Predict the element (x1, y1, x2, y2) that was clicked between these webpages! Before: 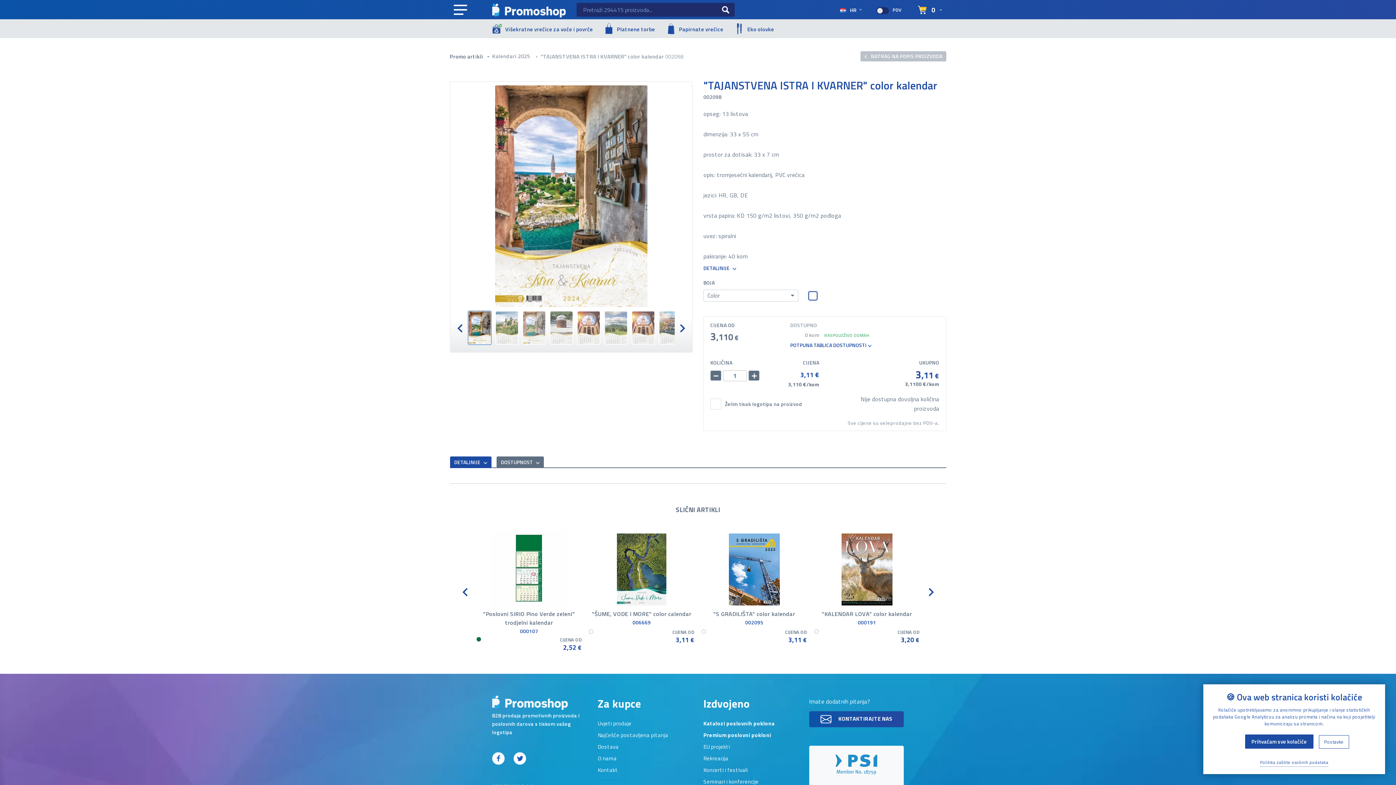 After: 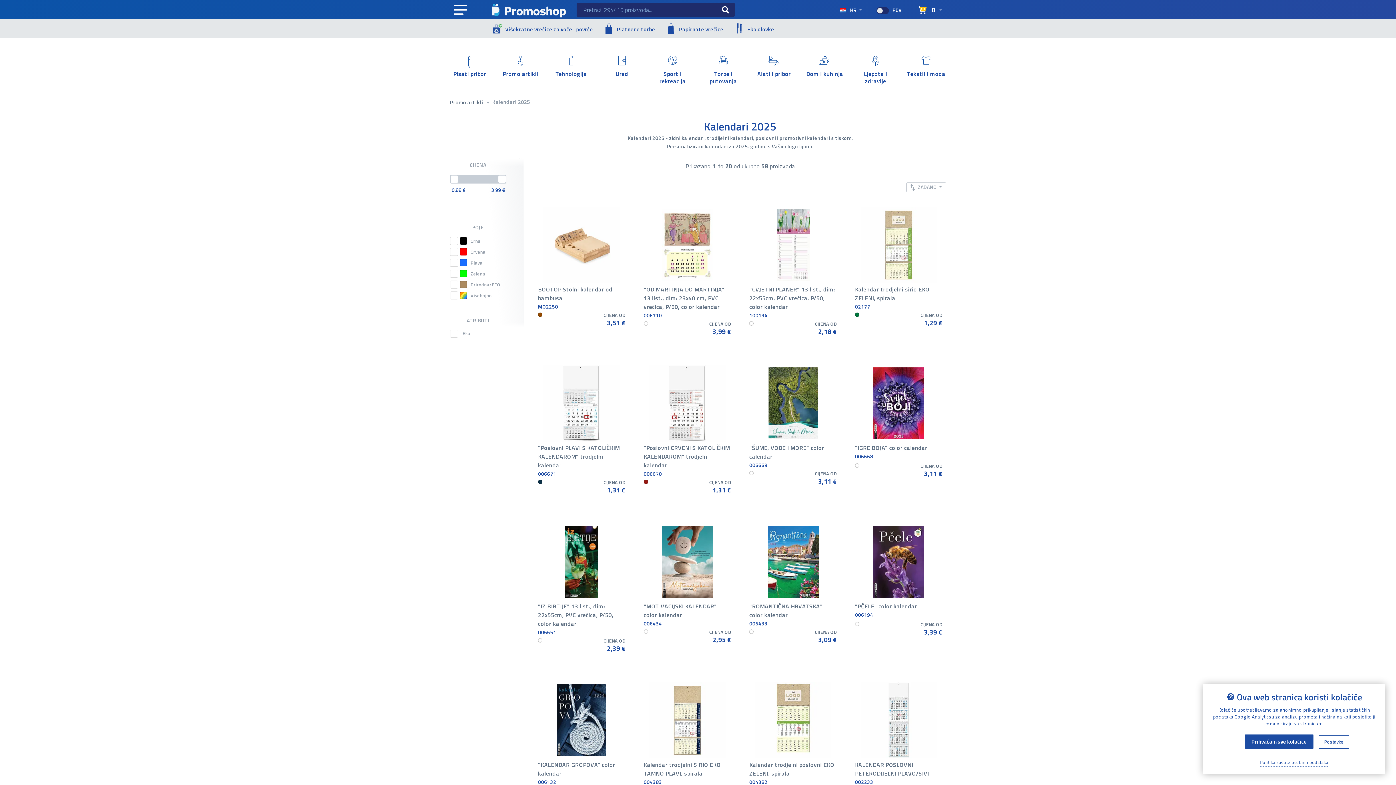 Action: bbox: (492, 51, 533, 60) label: Kalendari 2025